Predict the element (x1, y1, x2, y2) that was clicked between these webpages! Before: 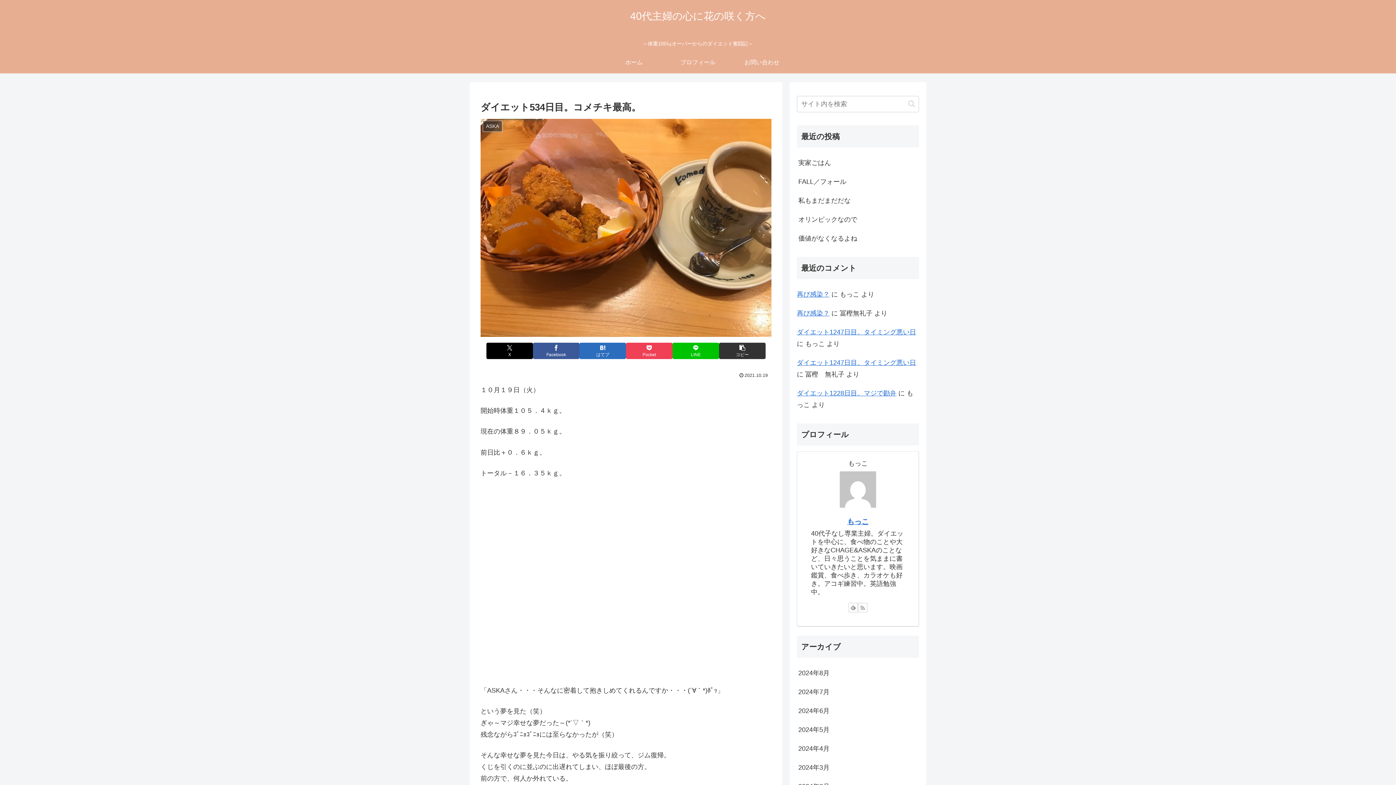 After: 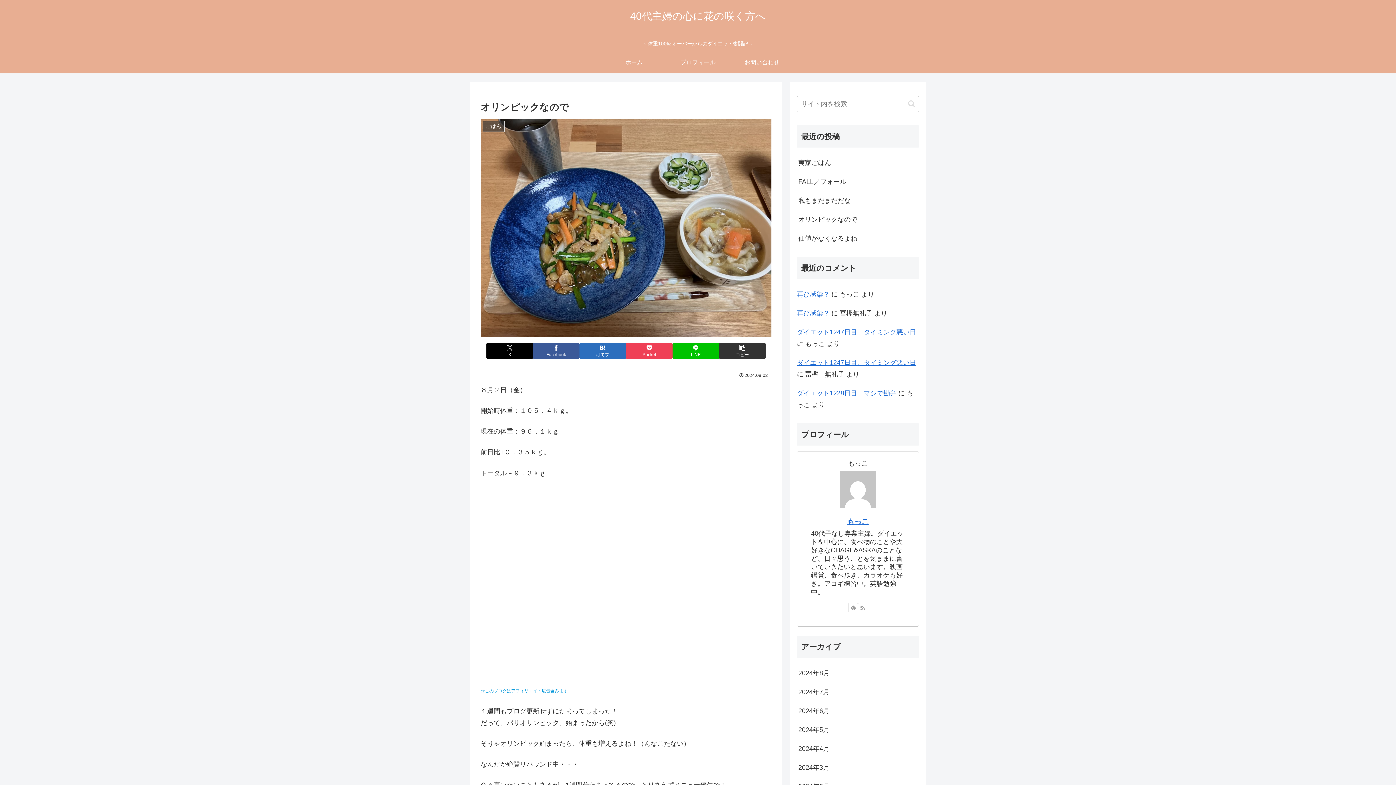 Action: label: オリンピックなので bbox: (797, 210, 919, 229)